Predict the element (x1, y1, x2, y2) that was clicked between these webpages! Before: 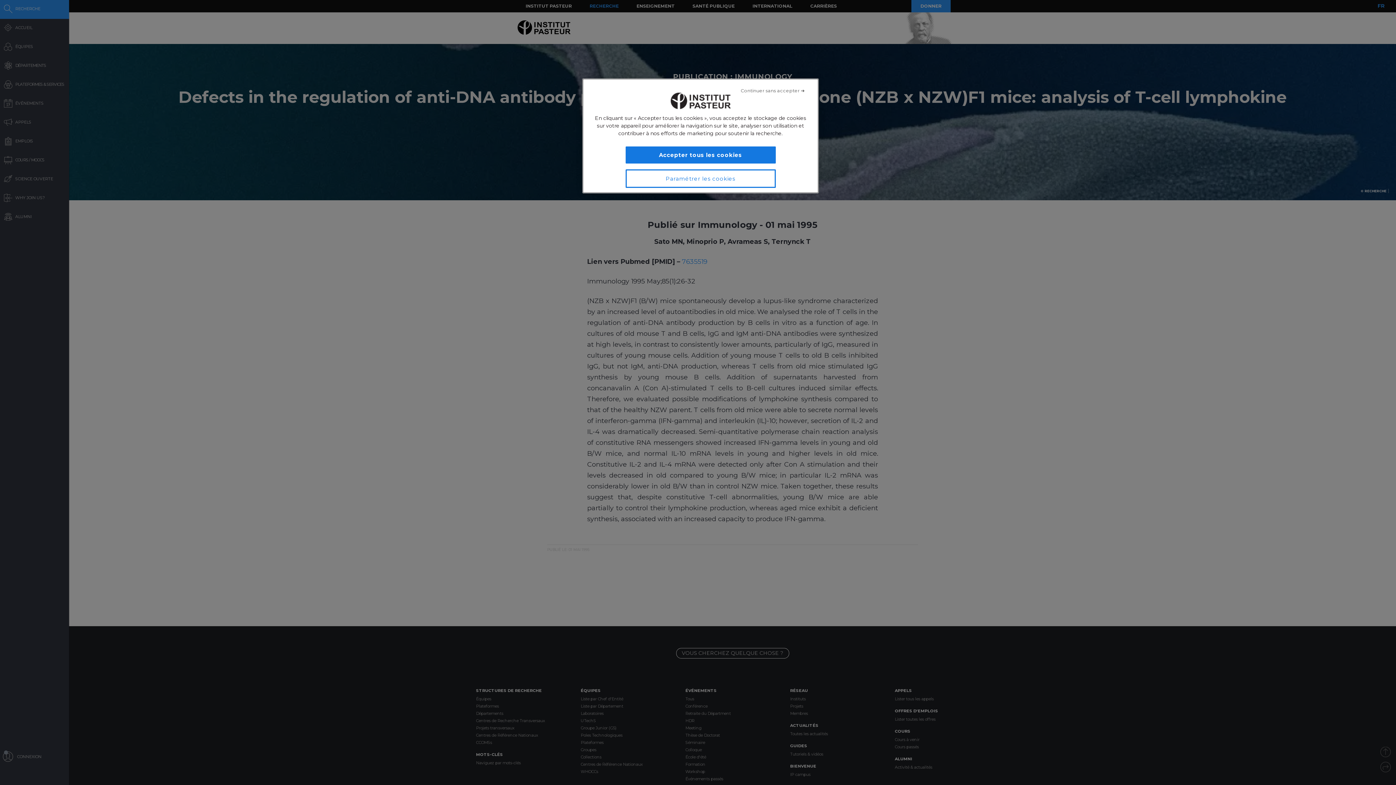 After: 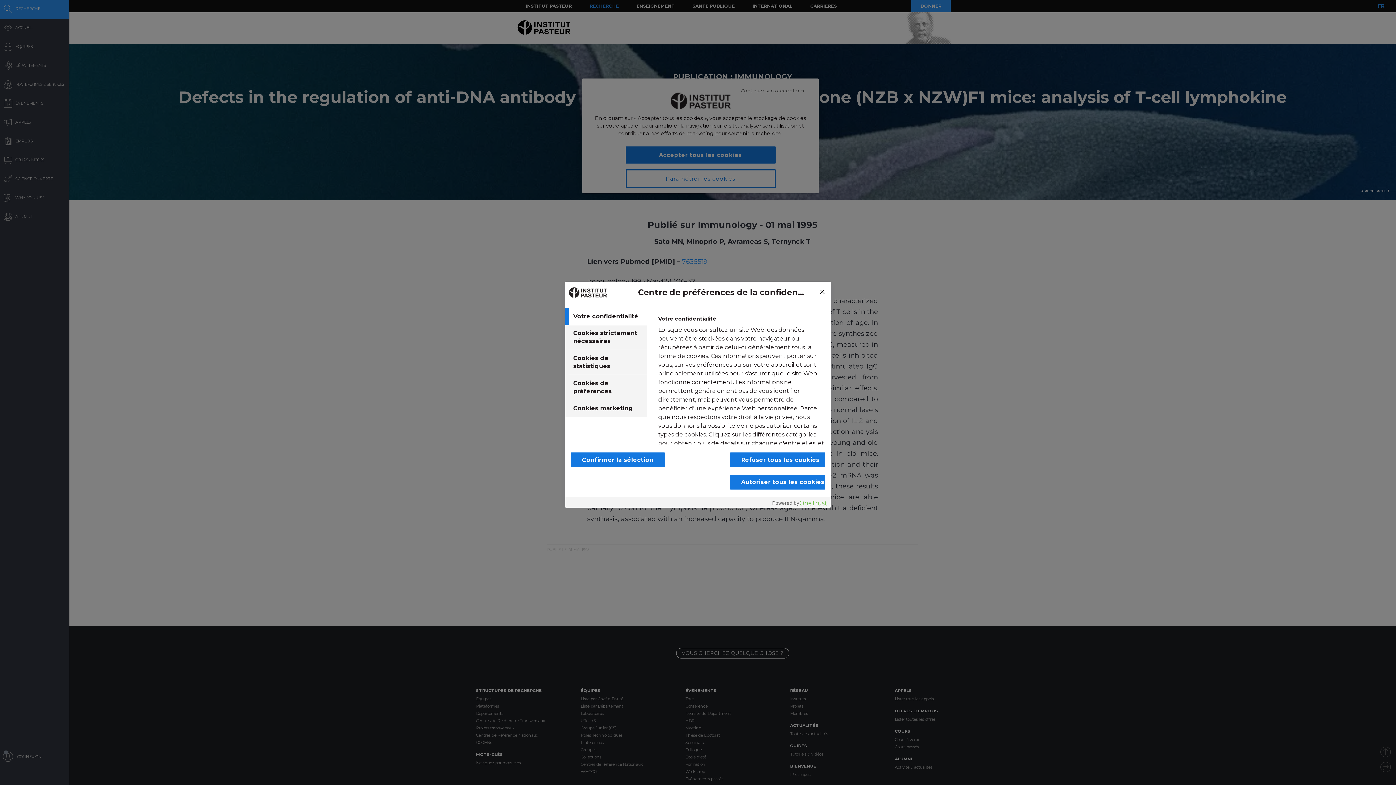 Action: label: Paramétrer les cookies bbox: (625, 169, 775, 188)